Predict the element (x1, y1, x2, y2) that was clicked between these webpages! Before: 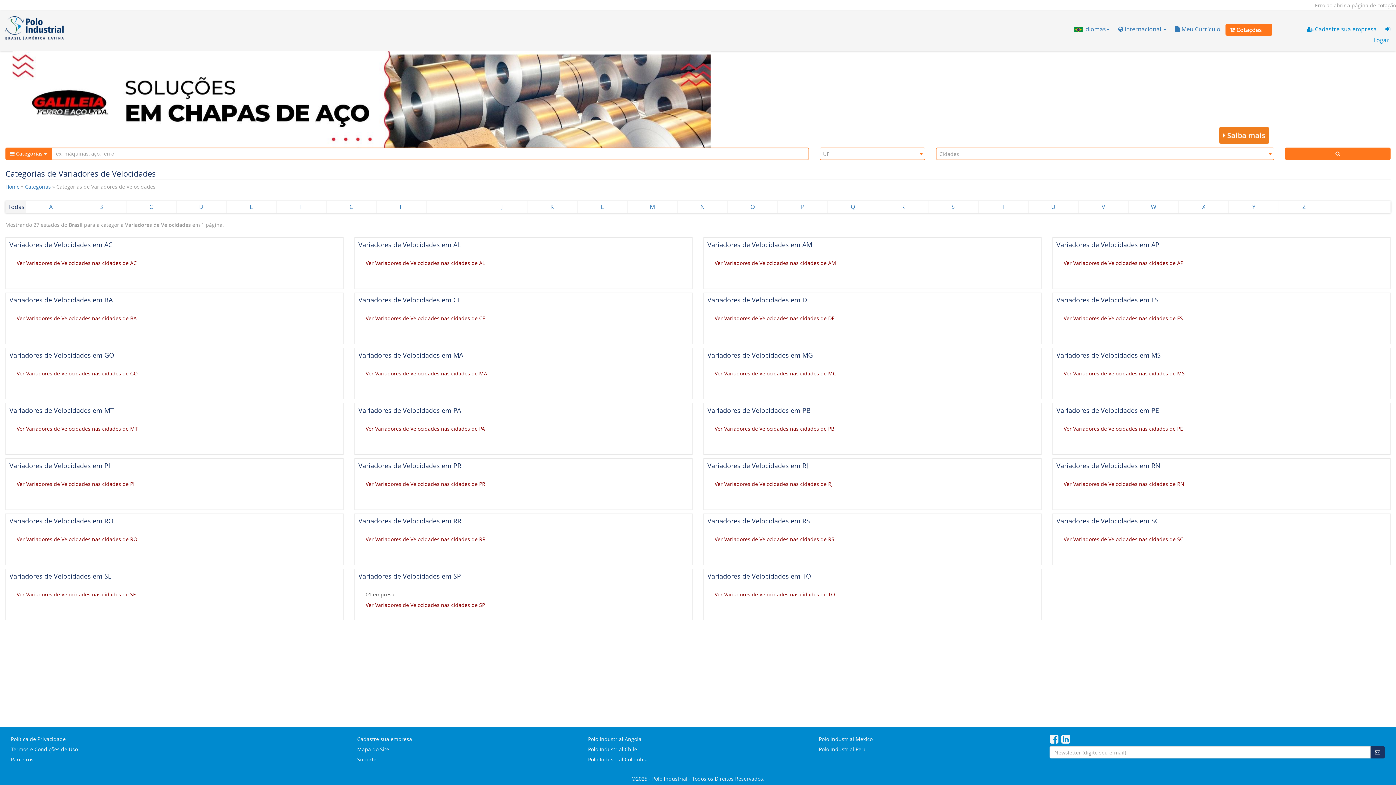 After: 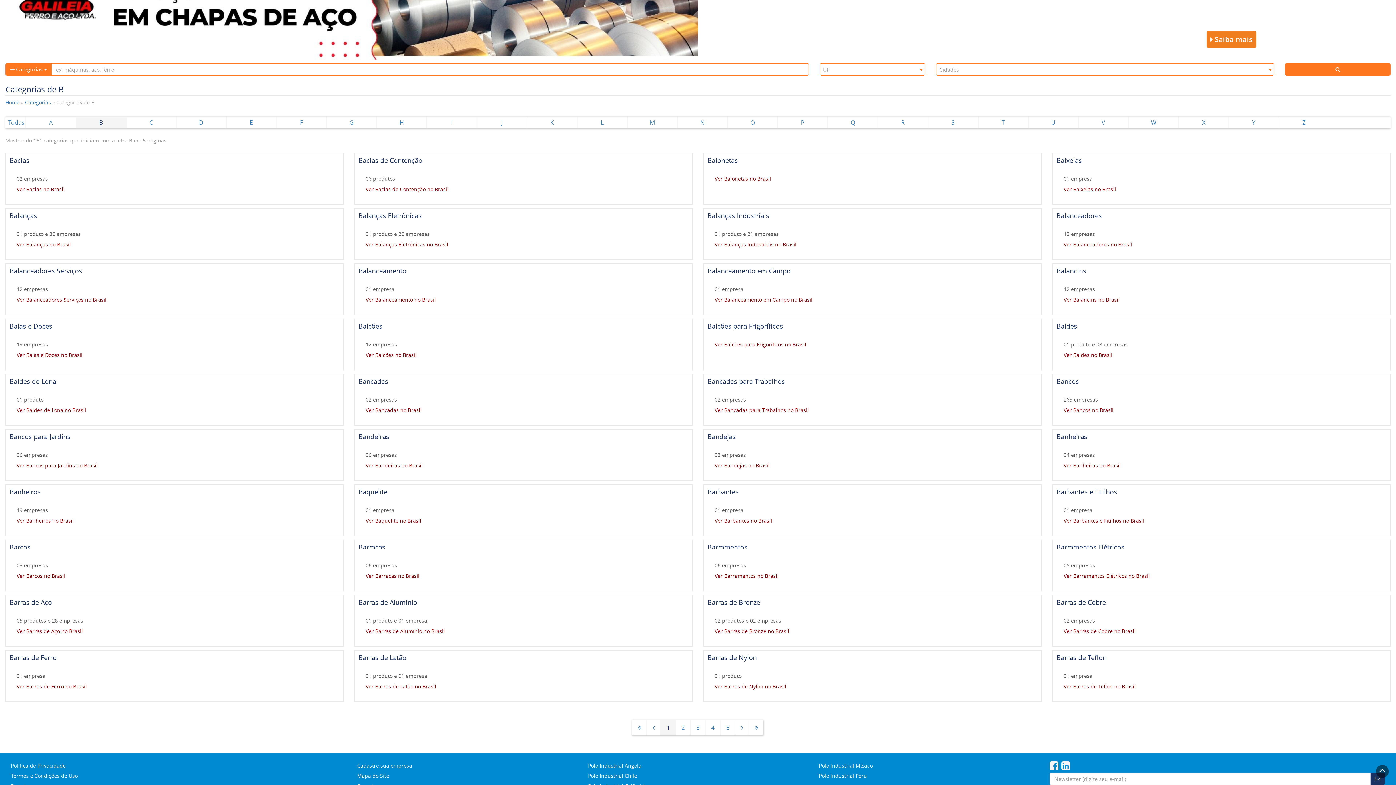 Action: bbox: (76, 186, 125, 197) label: B